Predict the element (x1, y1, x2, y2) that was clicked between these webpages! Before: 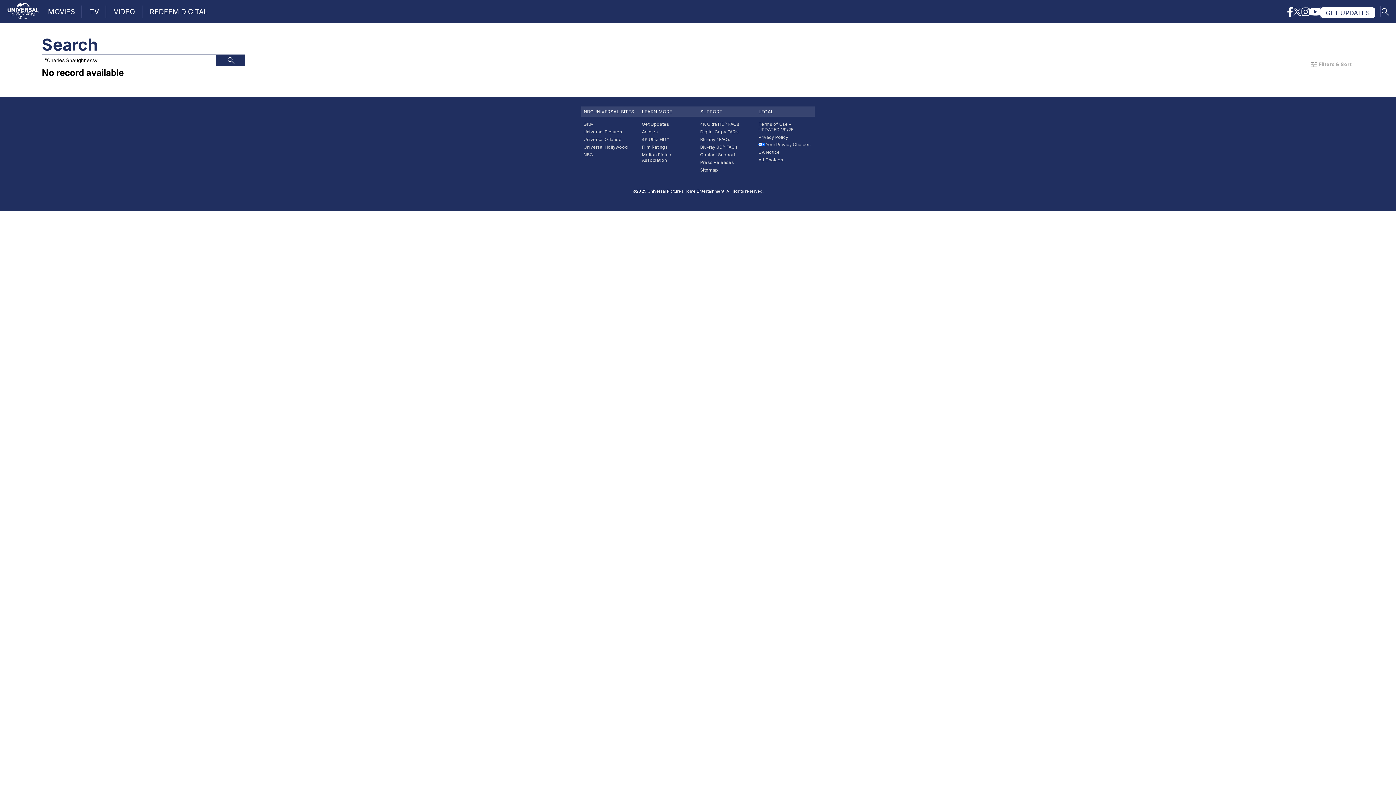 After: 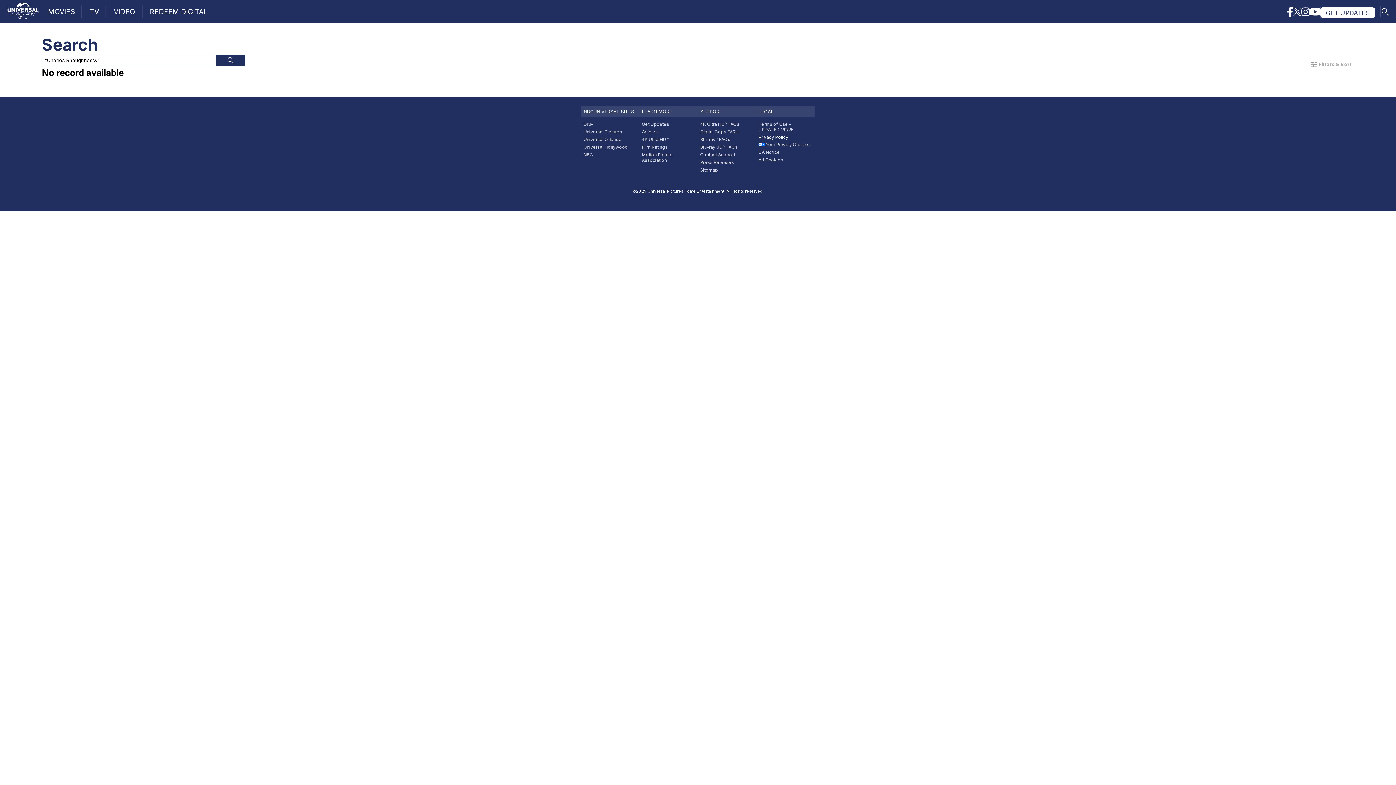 Action: bbox: (758, 134, 788, 139) label: Privacy Policy